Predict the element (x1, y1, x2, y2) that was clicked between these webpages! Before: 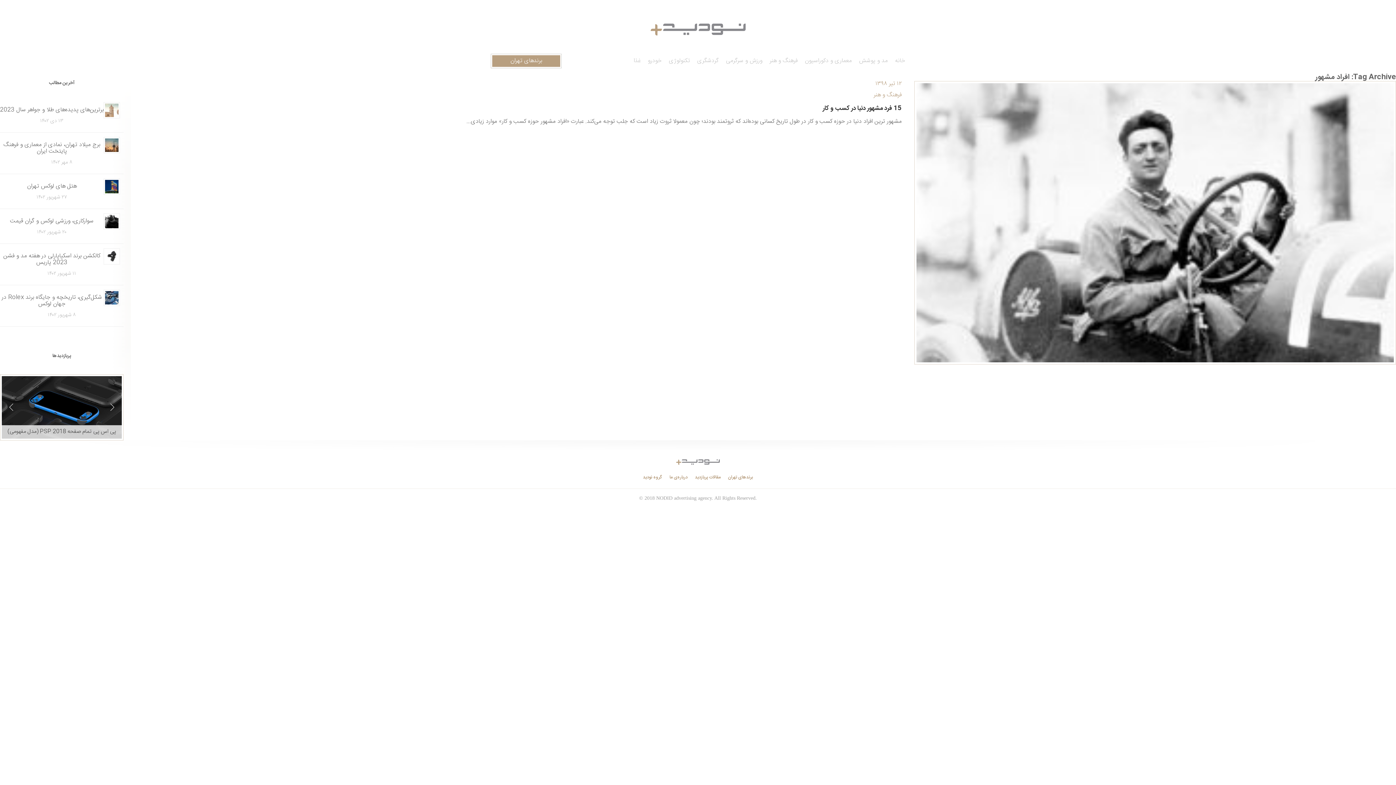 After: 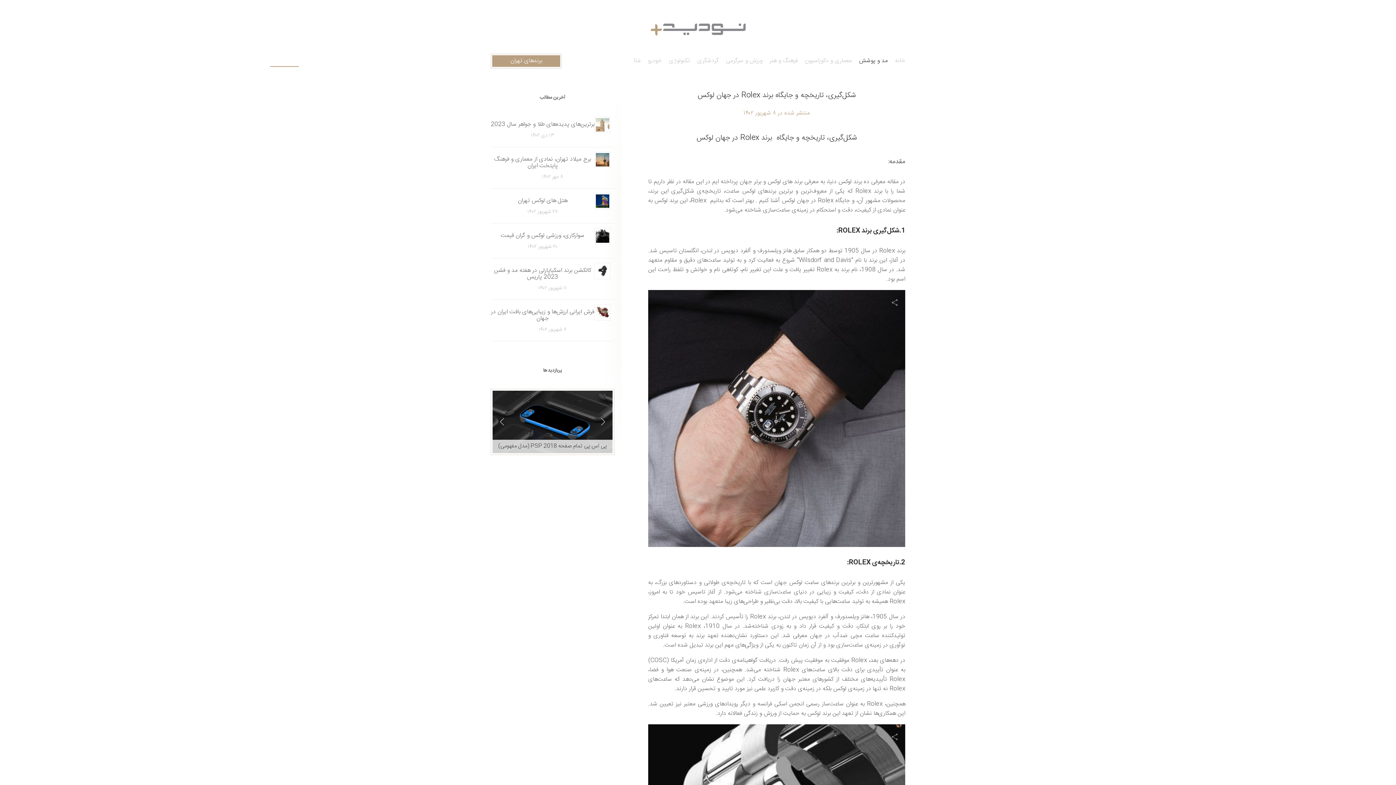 Action: bbox: (1, 292, 102, 309) label: شکل‌گیری، تاریخچه و جایگاه برند Rolex در جهان لوکس